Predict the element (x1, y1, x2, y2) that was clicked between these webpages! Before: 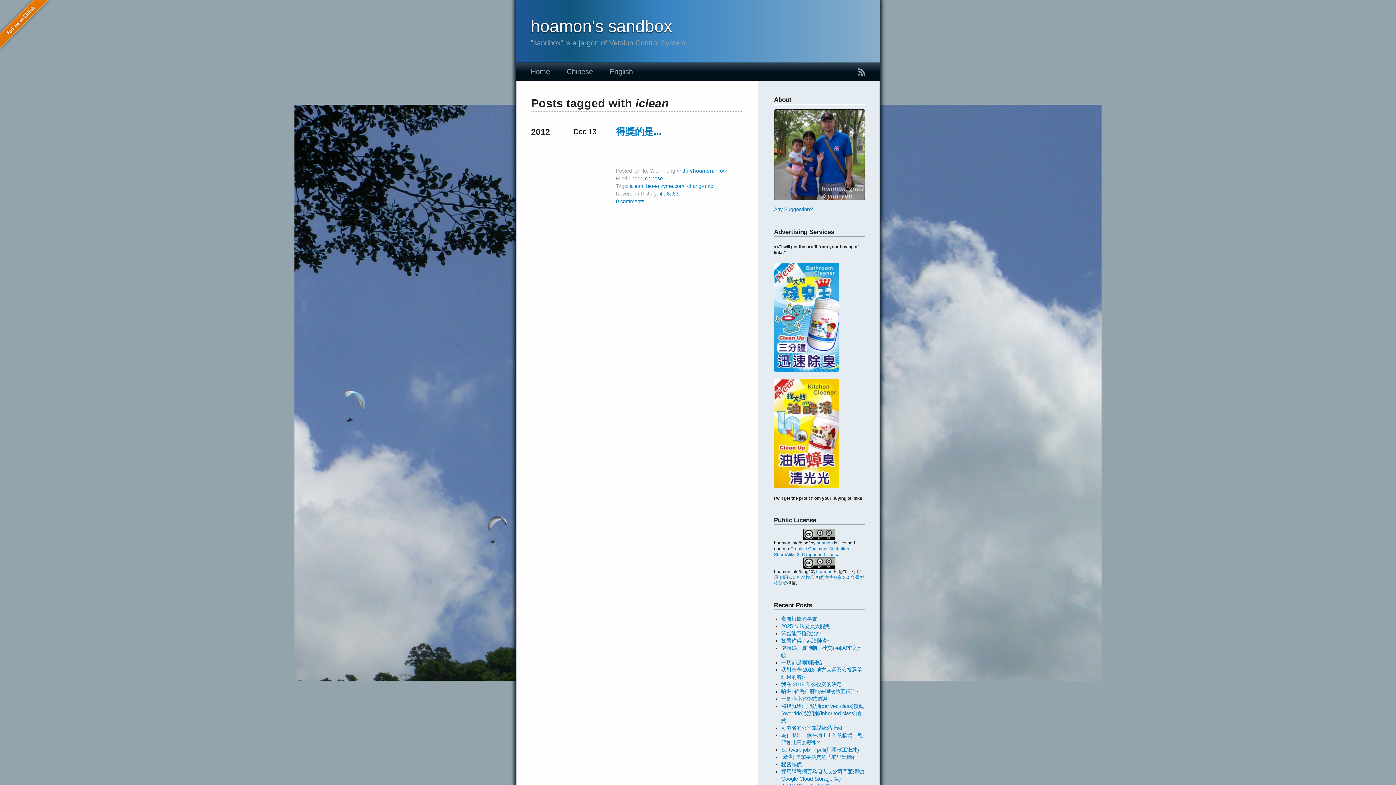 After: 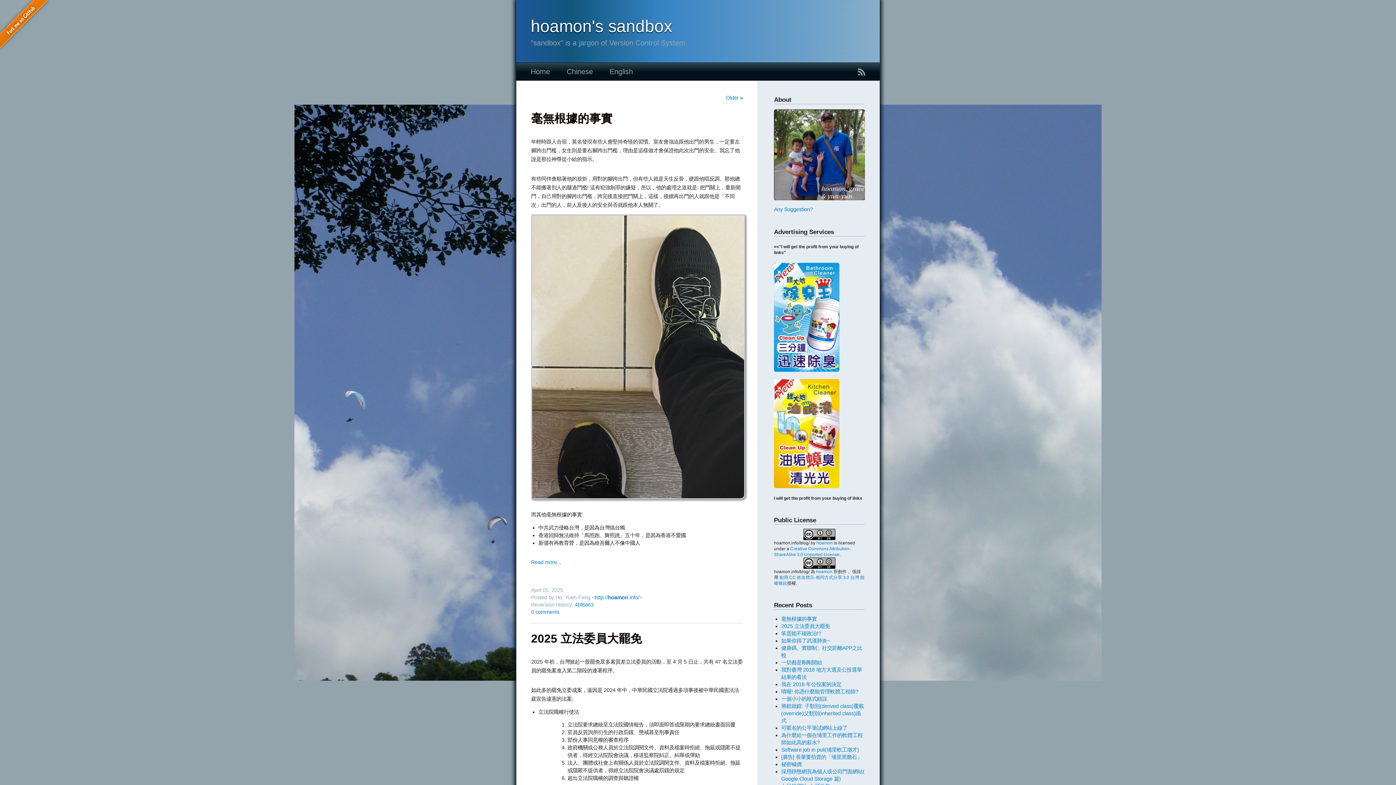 Action: label: hoamon's sandbox bbox: (530, 16, 672, 35)